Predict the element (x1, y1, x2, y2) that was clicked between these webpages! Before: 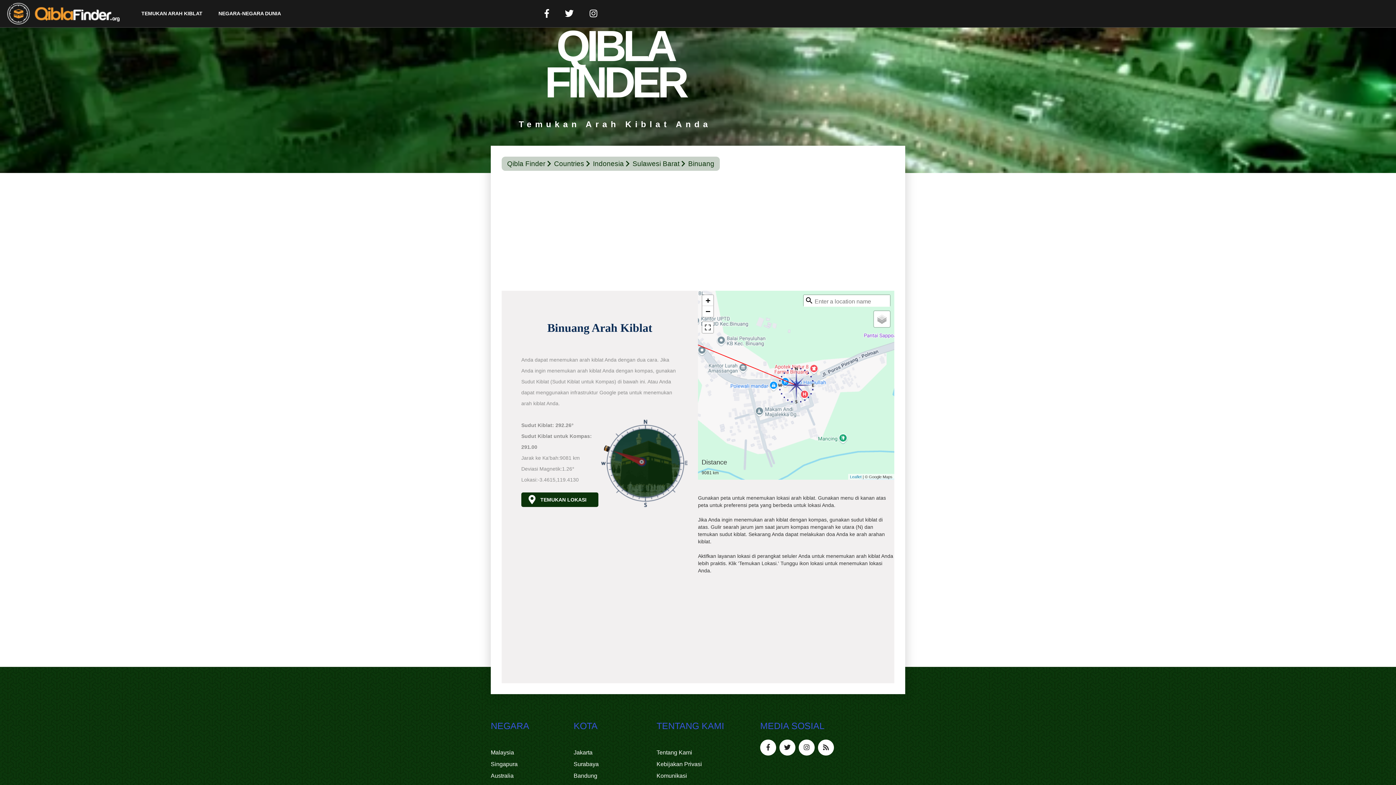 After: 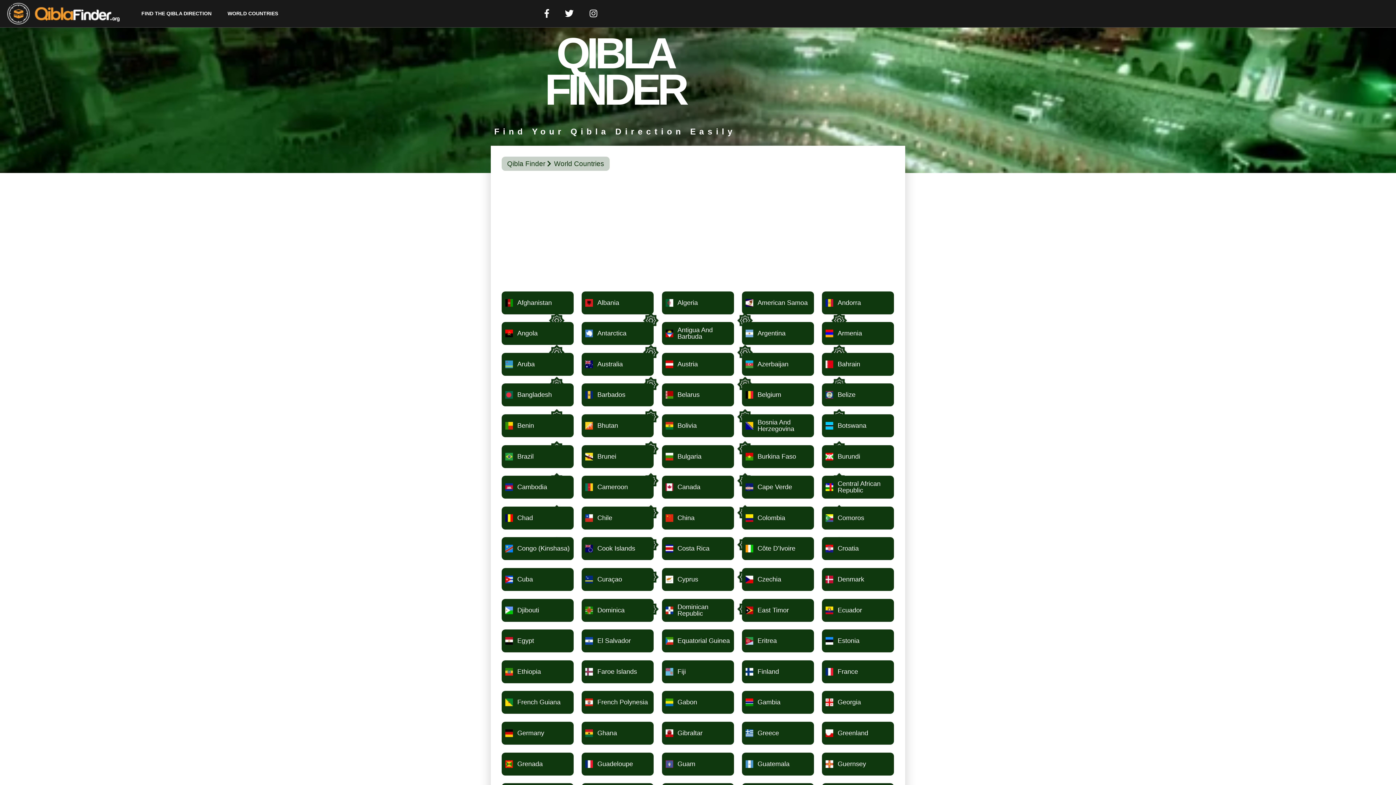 Action: bbox: (211, 6, 288, 20) label: NEGARA-NEGARA DUNIA